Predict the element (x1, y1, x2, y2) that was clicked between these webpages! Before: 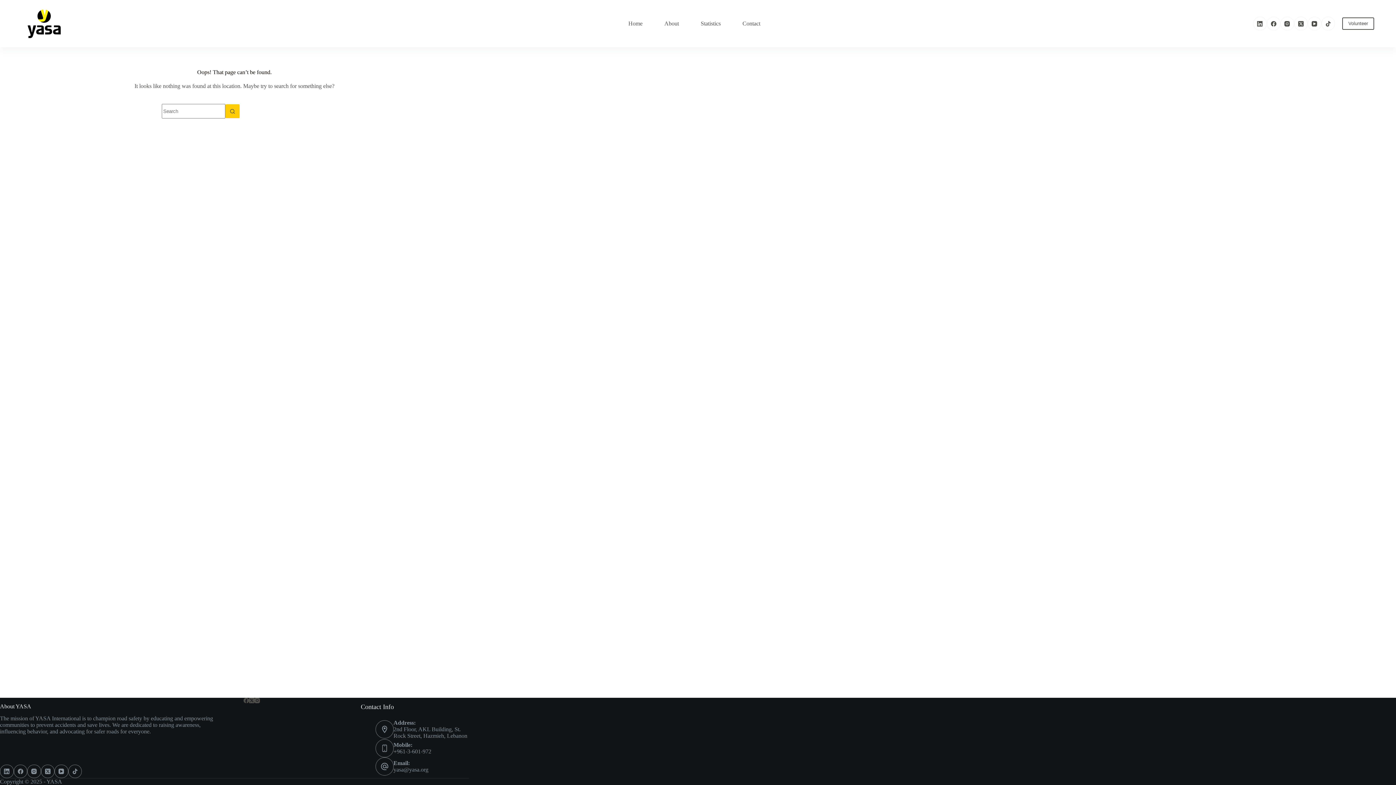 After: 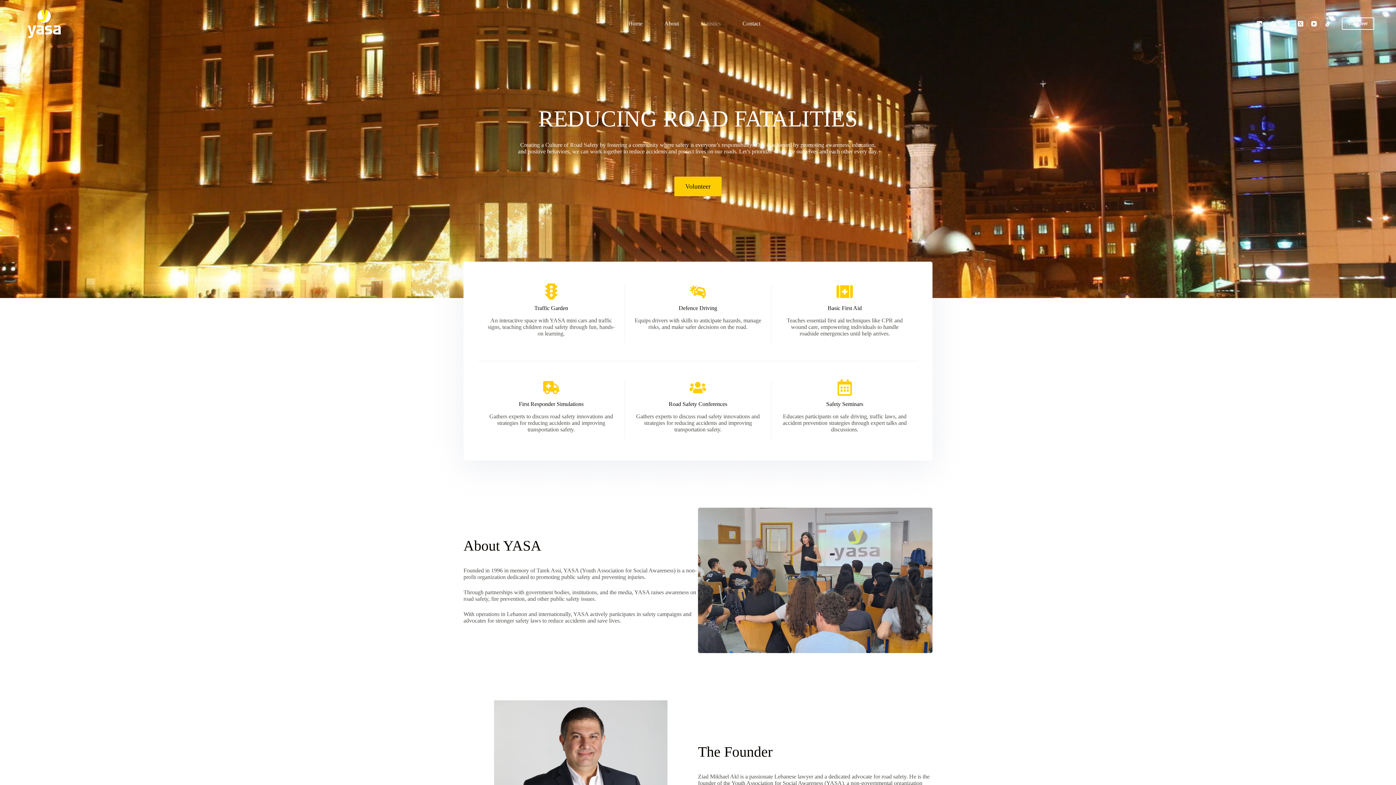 Action: bbox: (25, 4, 62, 42)